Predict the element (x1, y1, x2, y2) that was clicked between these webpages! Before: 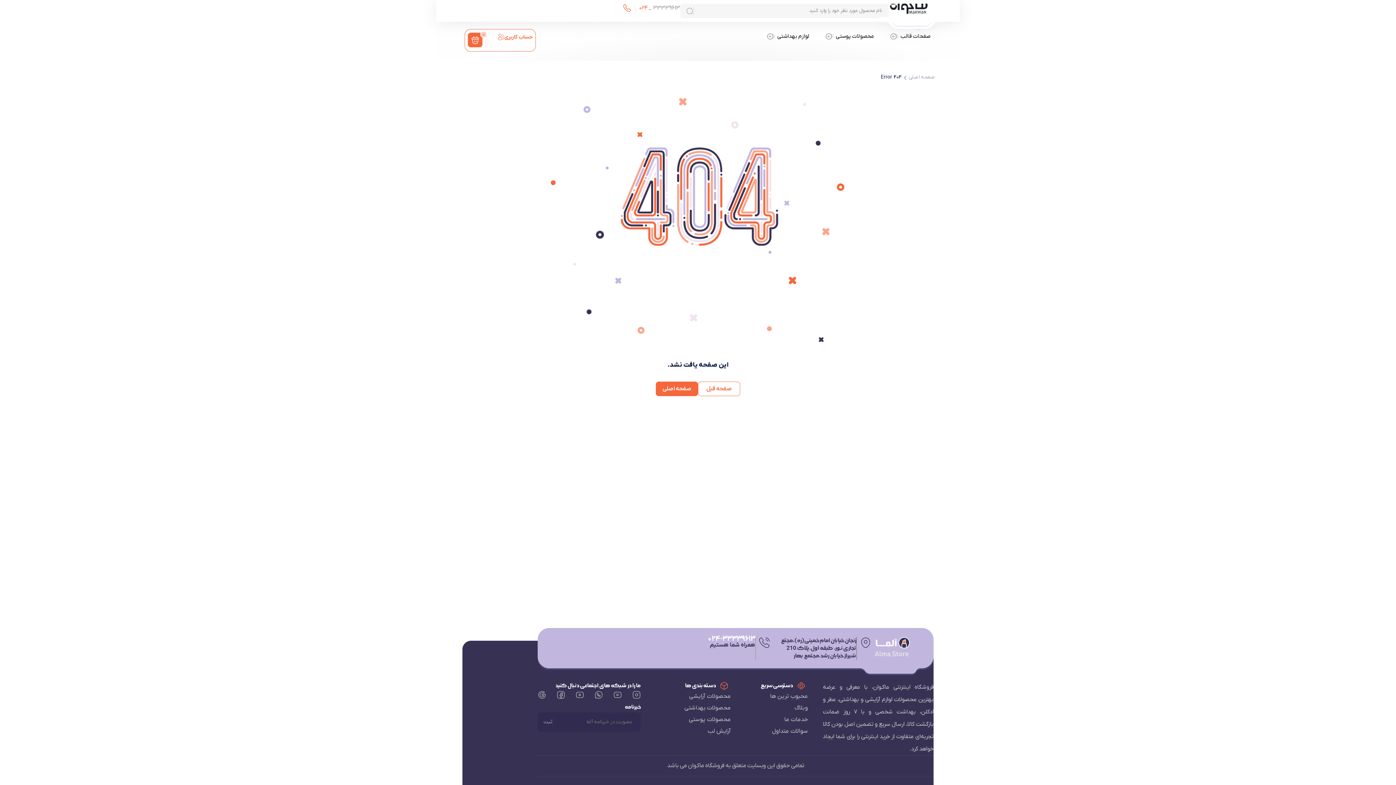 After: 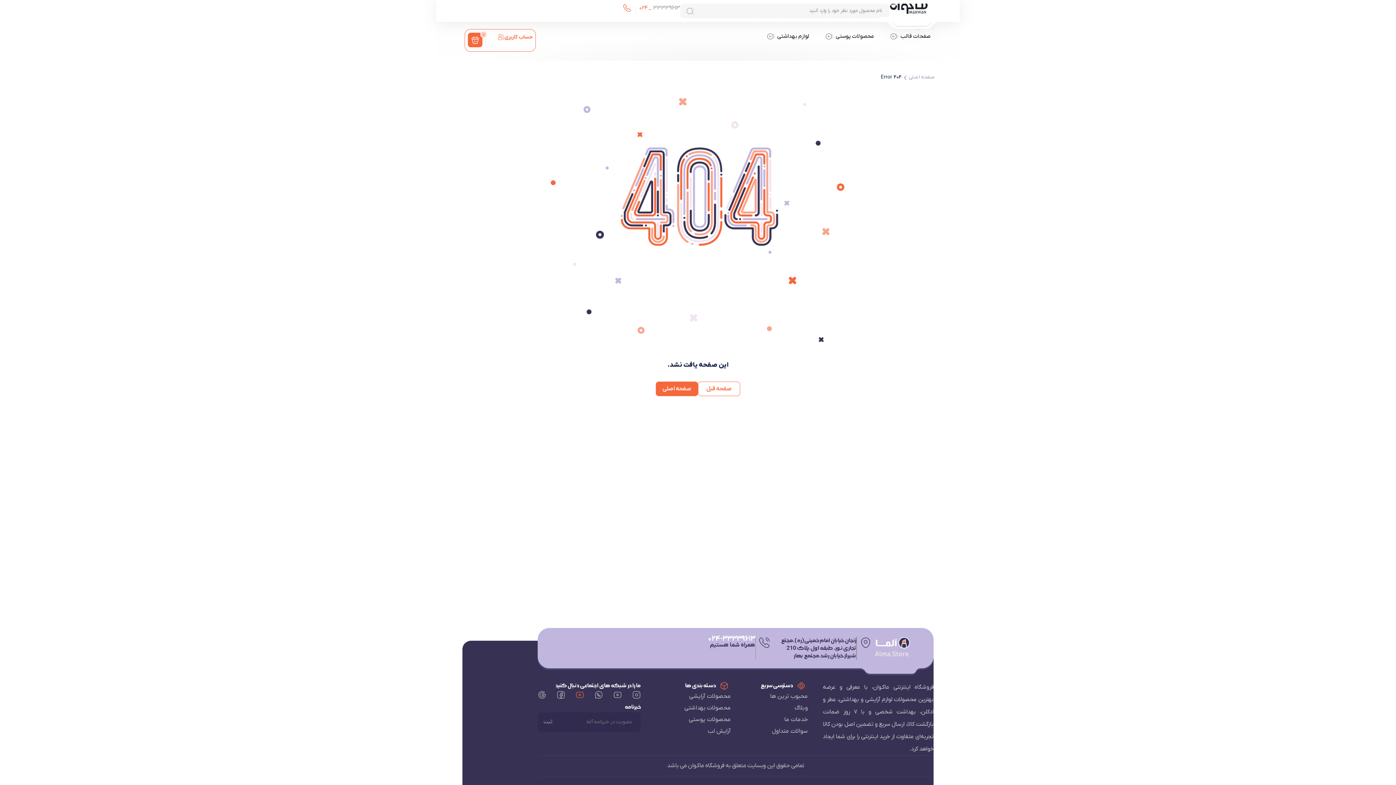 Action: bbox: (575, 690, 584, 699)